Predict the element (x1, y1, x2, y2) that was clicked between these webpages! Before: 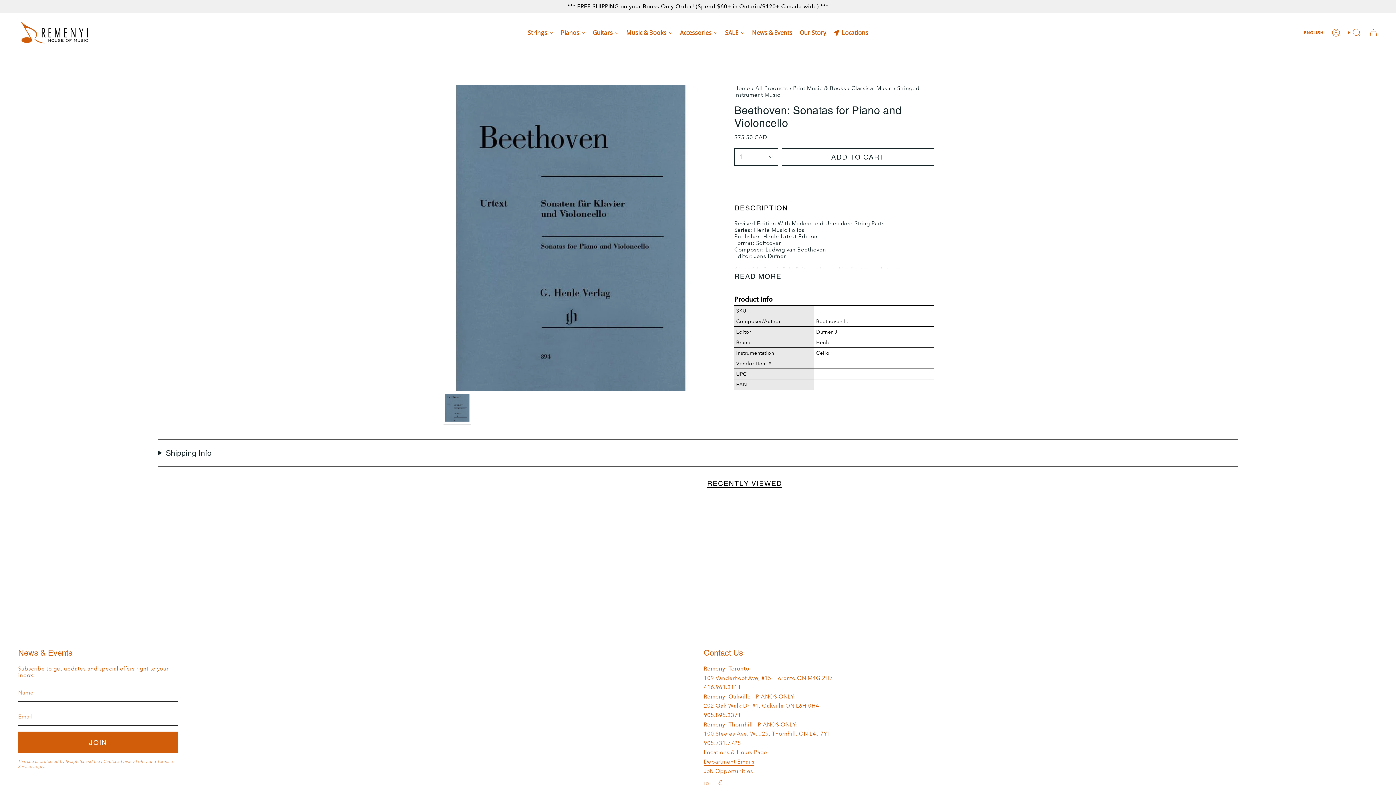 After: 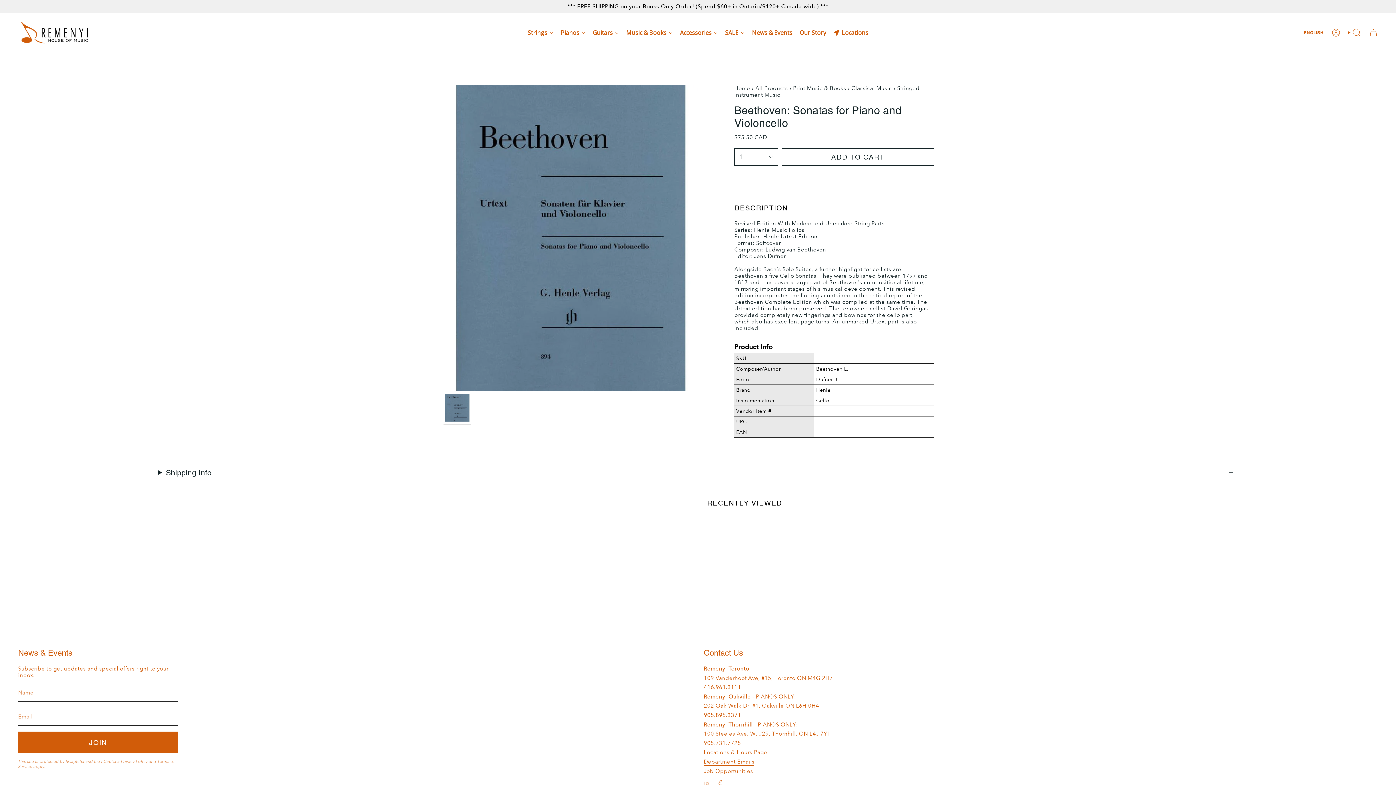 Action: label: READ MORE bbox: (734, 272, 781, 280)